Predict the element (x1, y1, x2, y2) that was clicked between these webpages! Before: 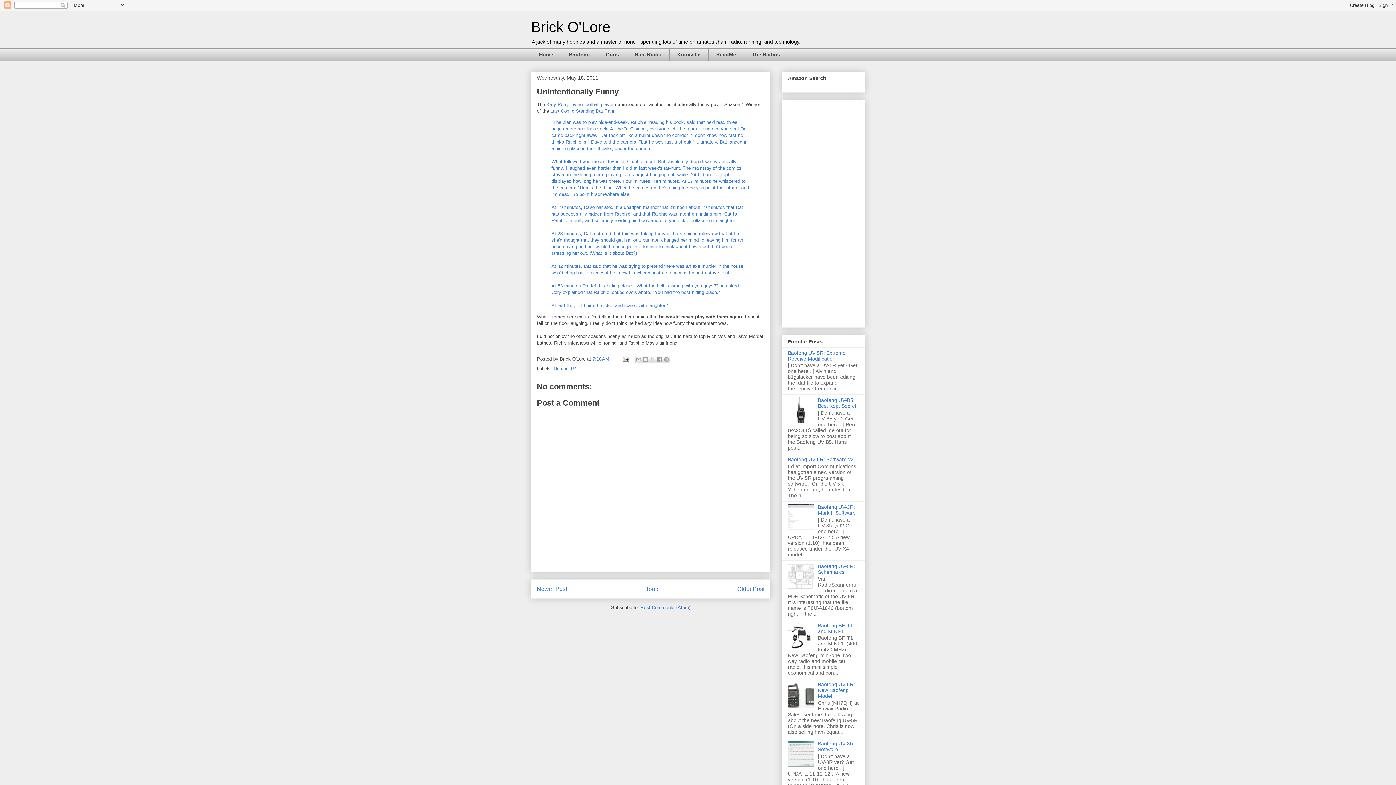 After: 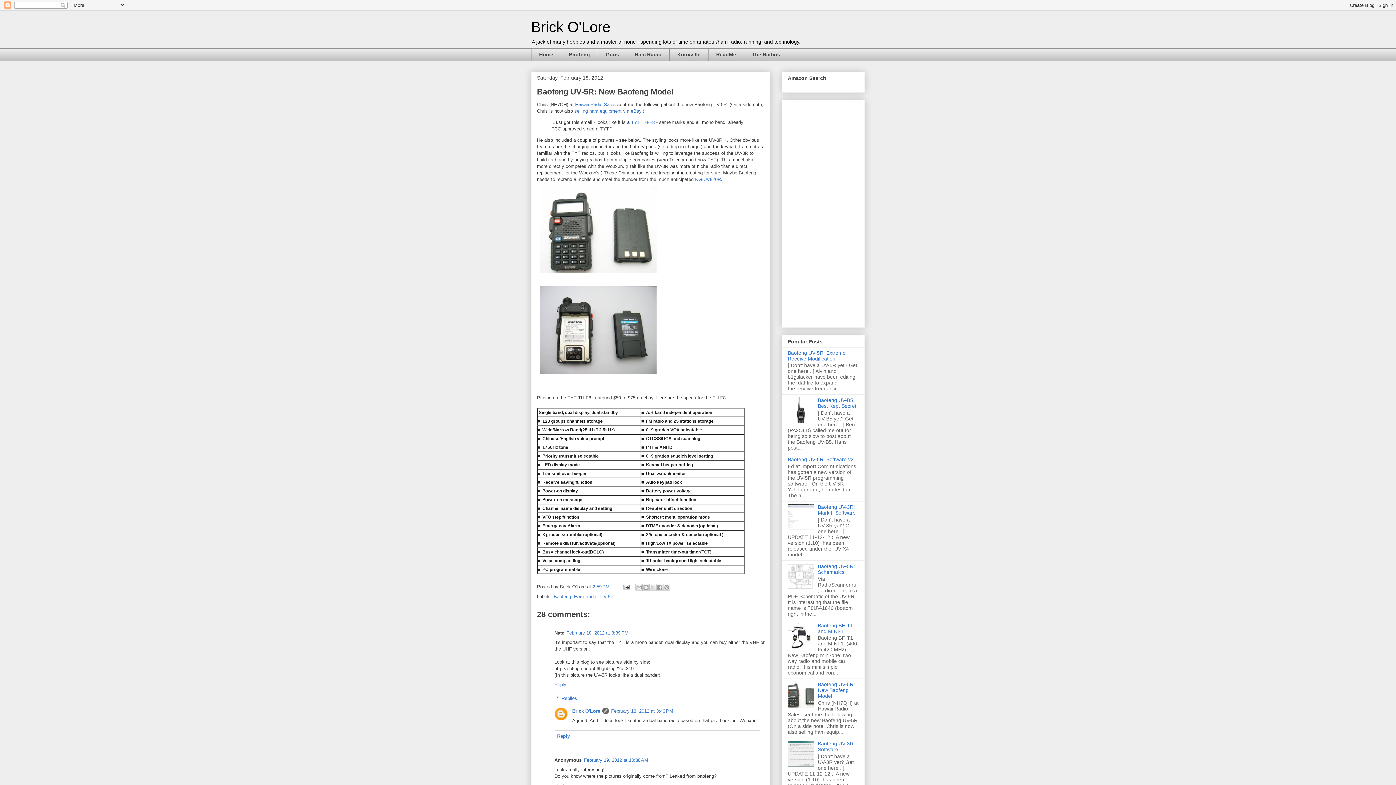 Action: label: Baofeng UV-5R: New Baofeng Model bbox: (818, 681, 855, 699)